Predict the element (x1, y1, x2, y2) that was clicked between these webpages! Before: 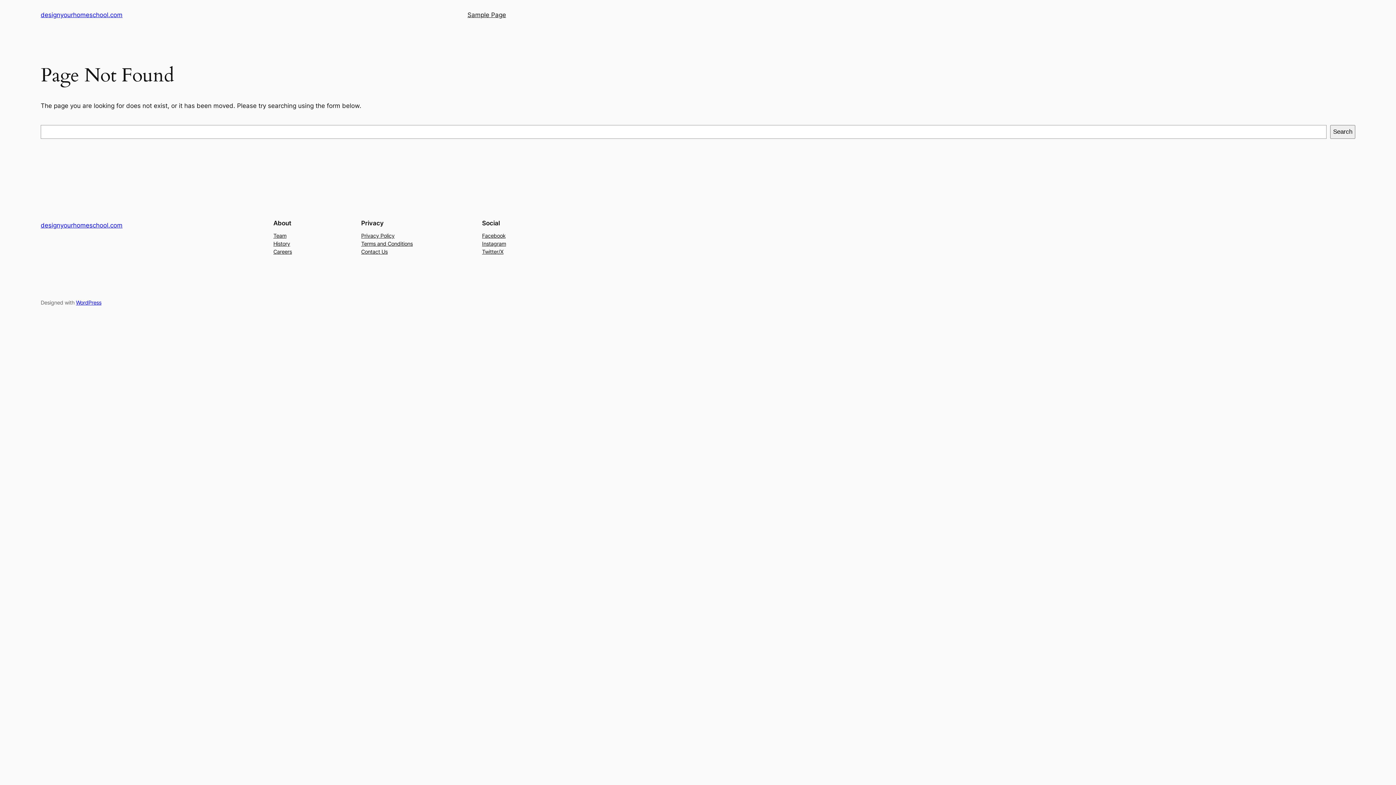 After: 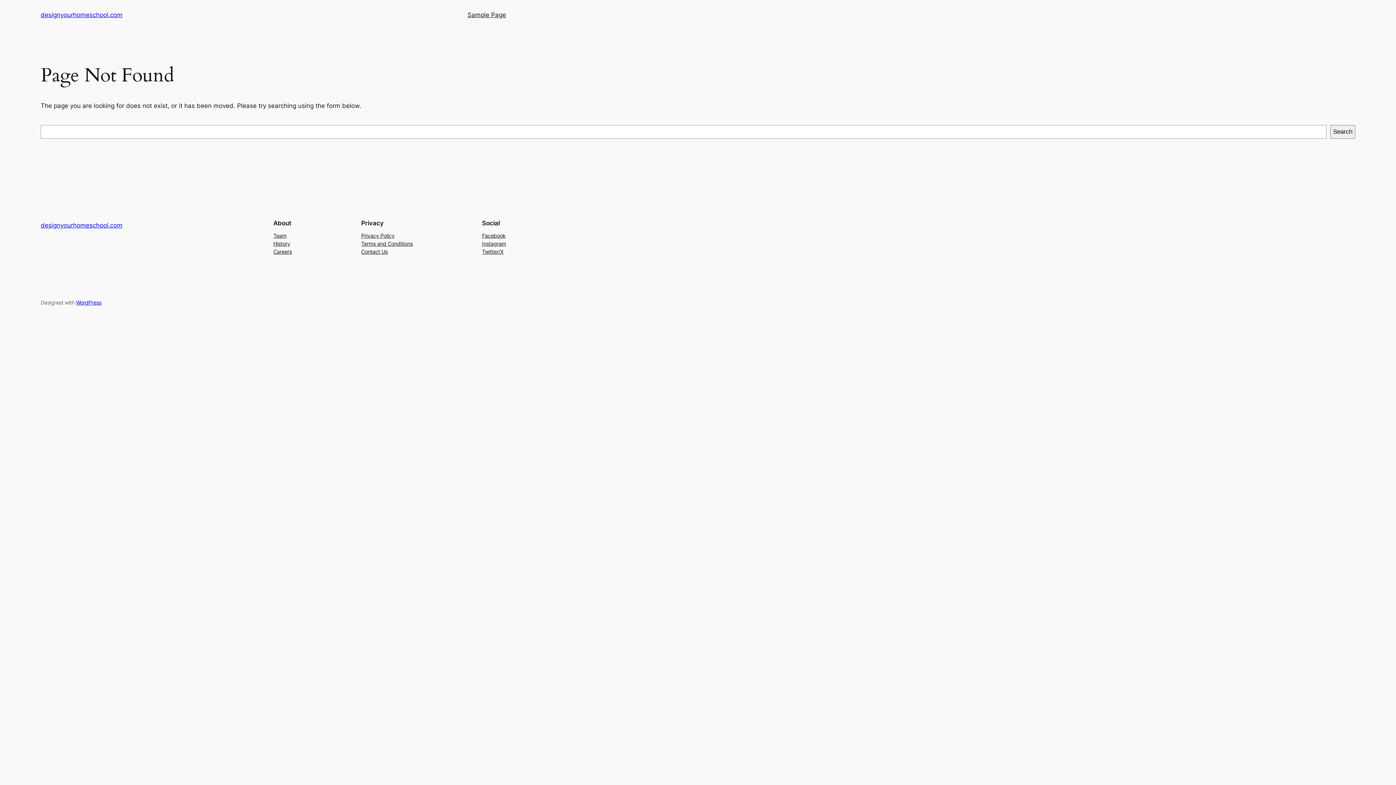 Action: label: Terms and Conditions bbox: (361, 239, 412, 247)